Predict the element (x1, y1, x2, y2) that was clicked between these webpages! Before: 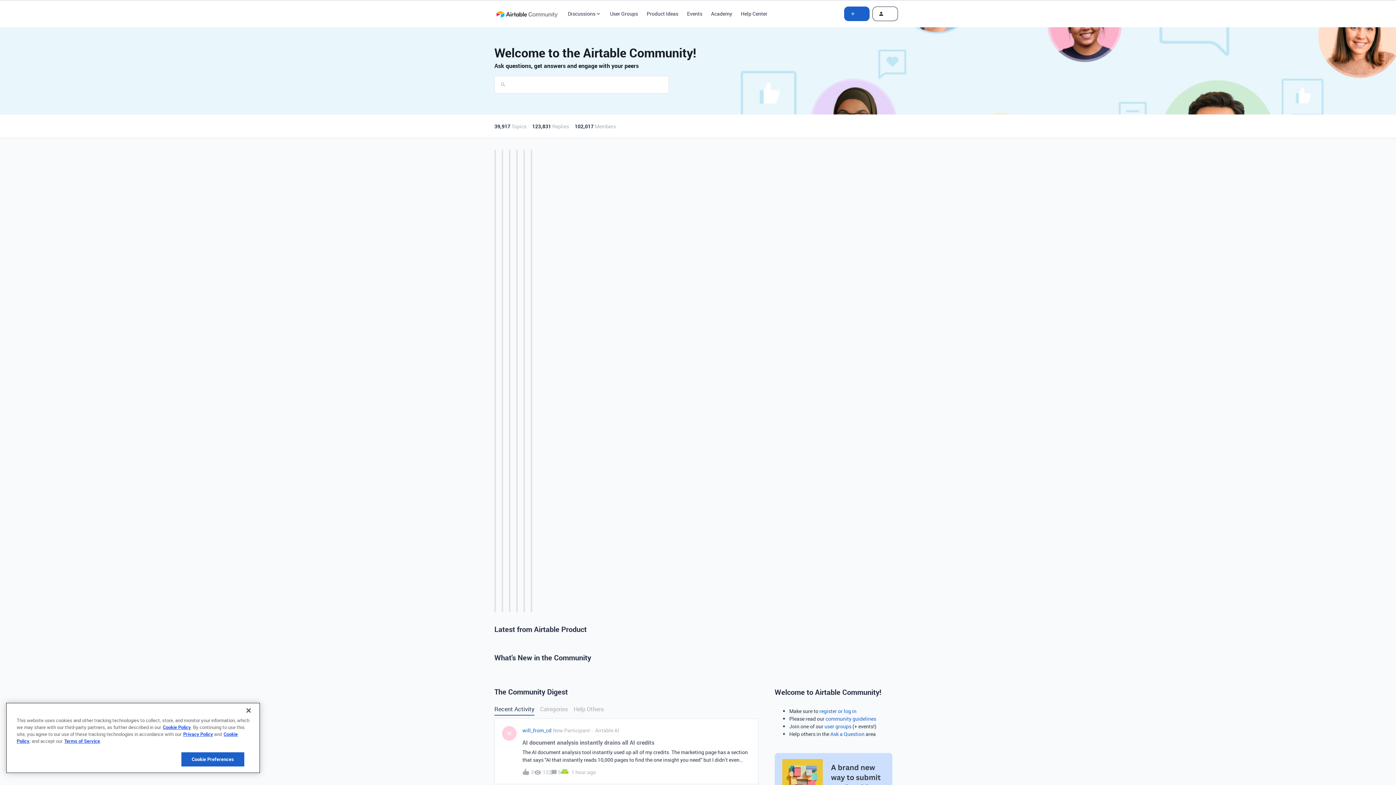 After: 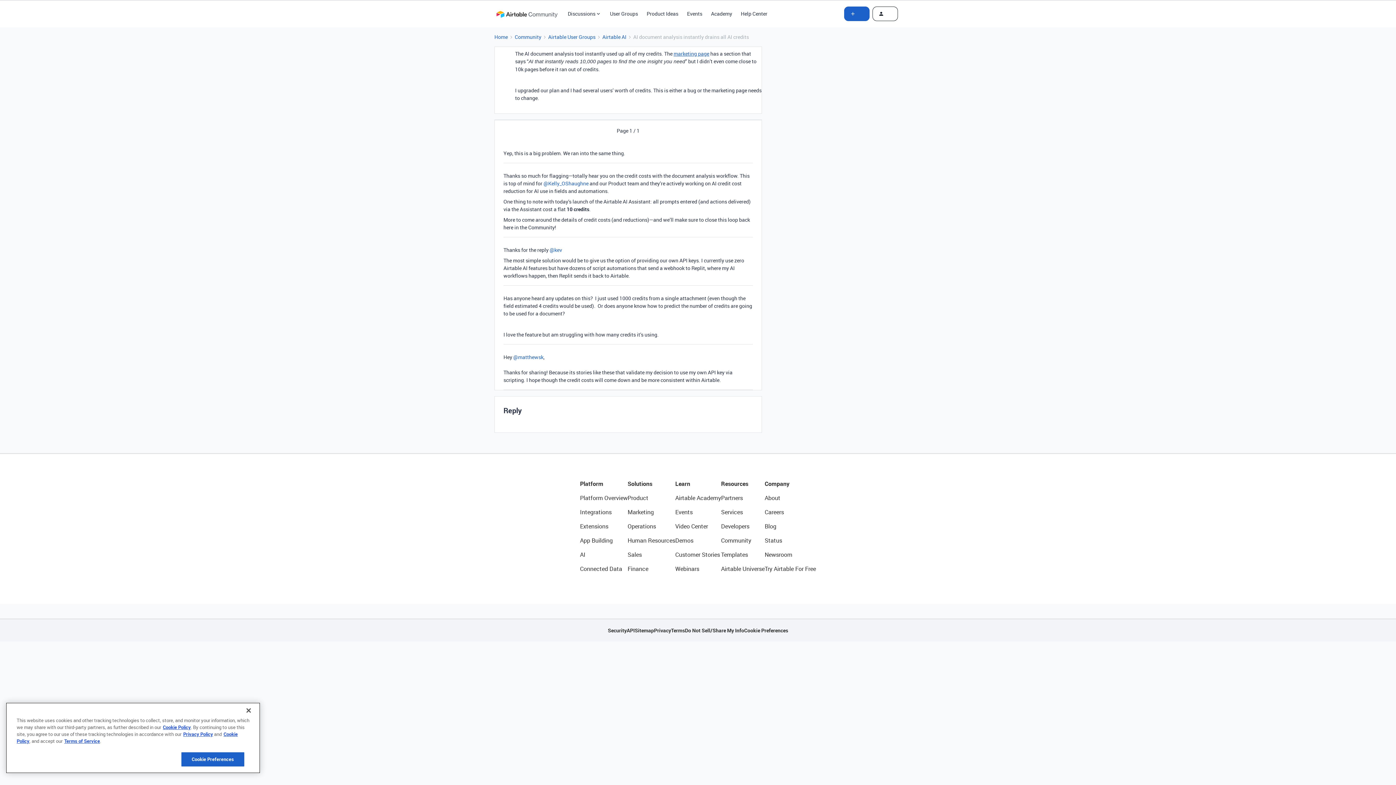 Action: label: AI document analysis instantly drains all AI credits

The AI document analysis tool instantly used up all of my credits. The marketing page has a section that says “AI that instantly reads 10,000 pages to find the one insight you need” but I didn’t even come close to 10k pages before it ran out of credits.  I upgraded our plan and I had several users’ worth of credits. This is either a bug or the marketing page needs to change.  bbox: (522, 738, 750, 765)